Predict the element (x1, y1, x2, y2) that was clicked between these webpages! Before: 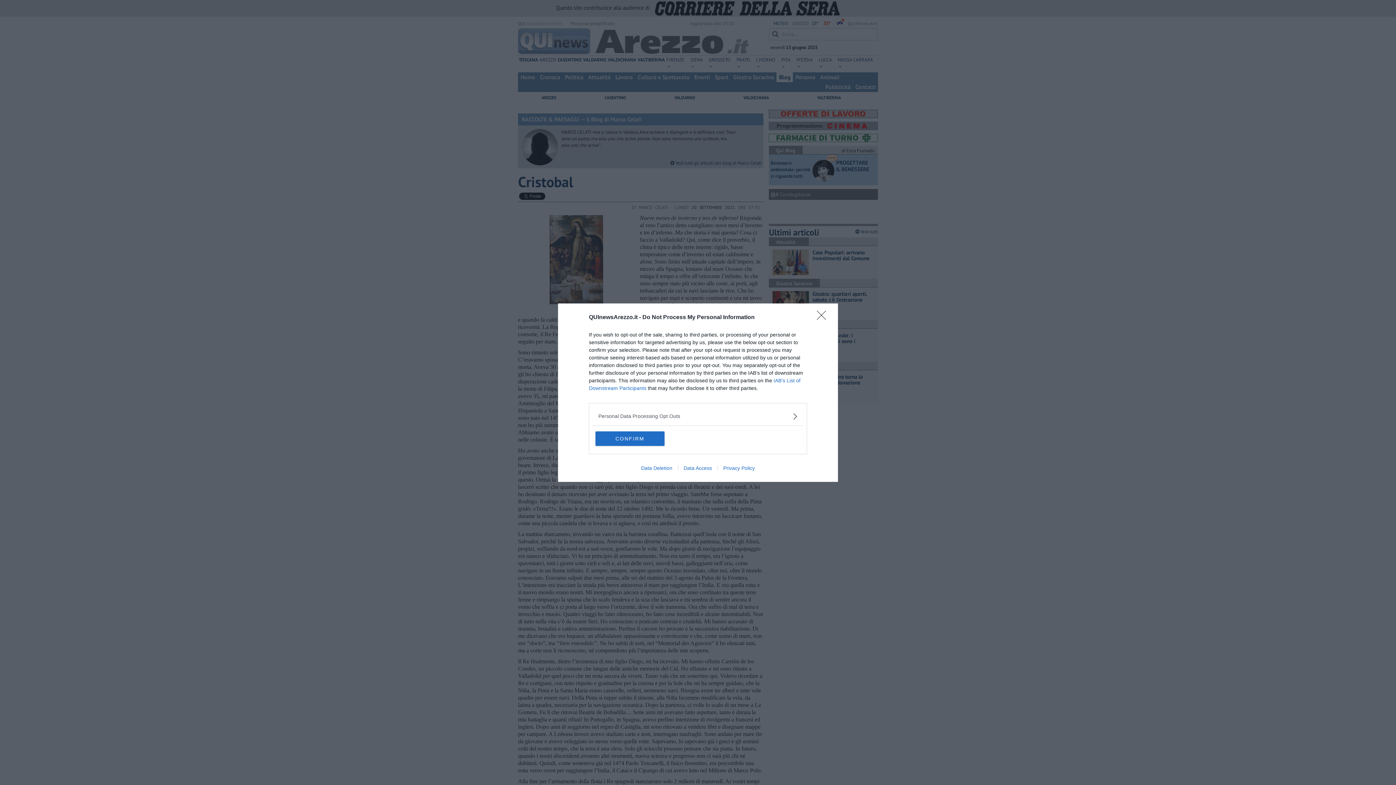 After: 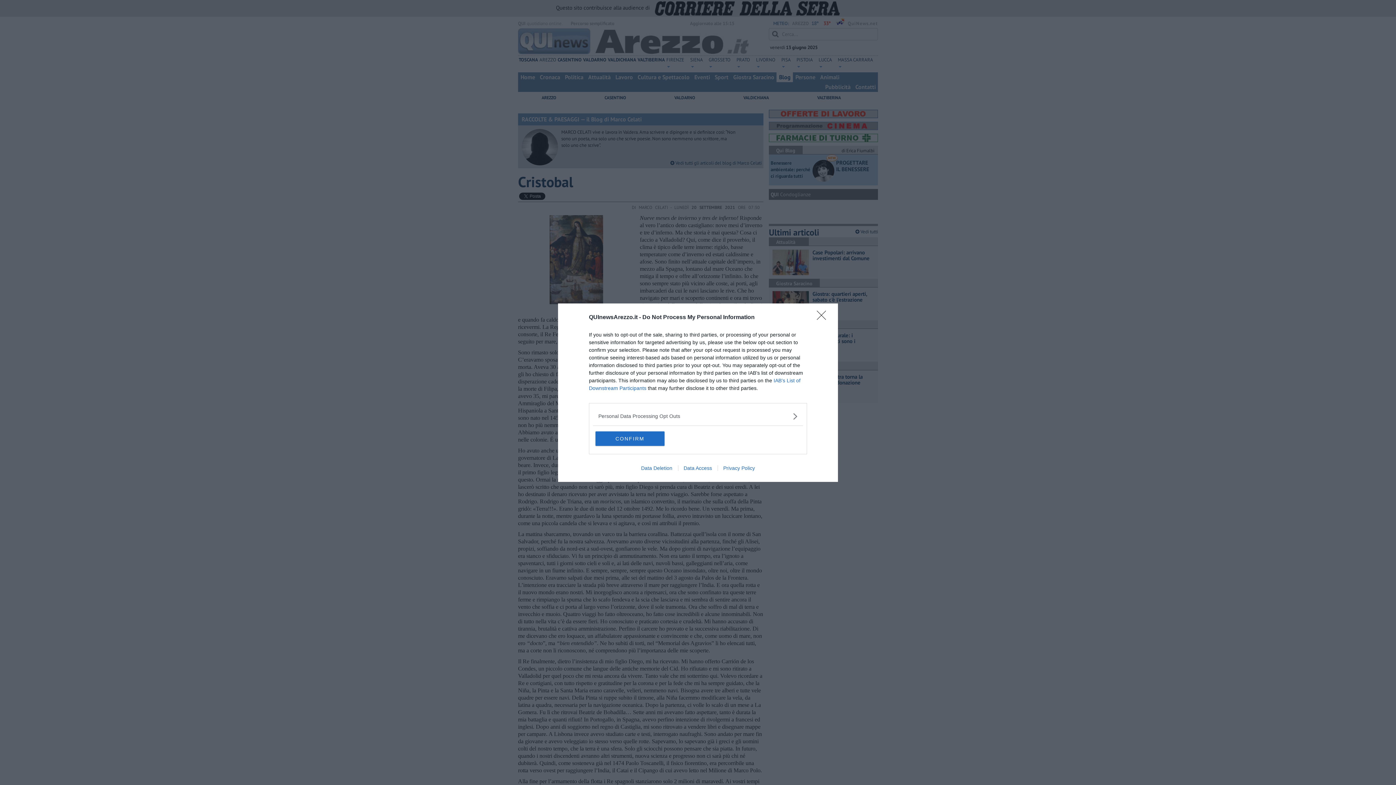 Action: label: Privacy Policy bbox: (717, 465, 760, 471)